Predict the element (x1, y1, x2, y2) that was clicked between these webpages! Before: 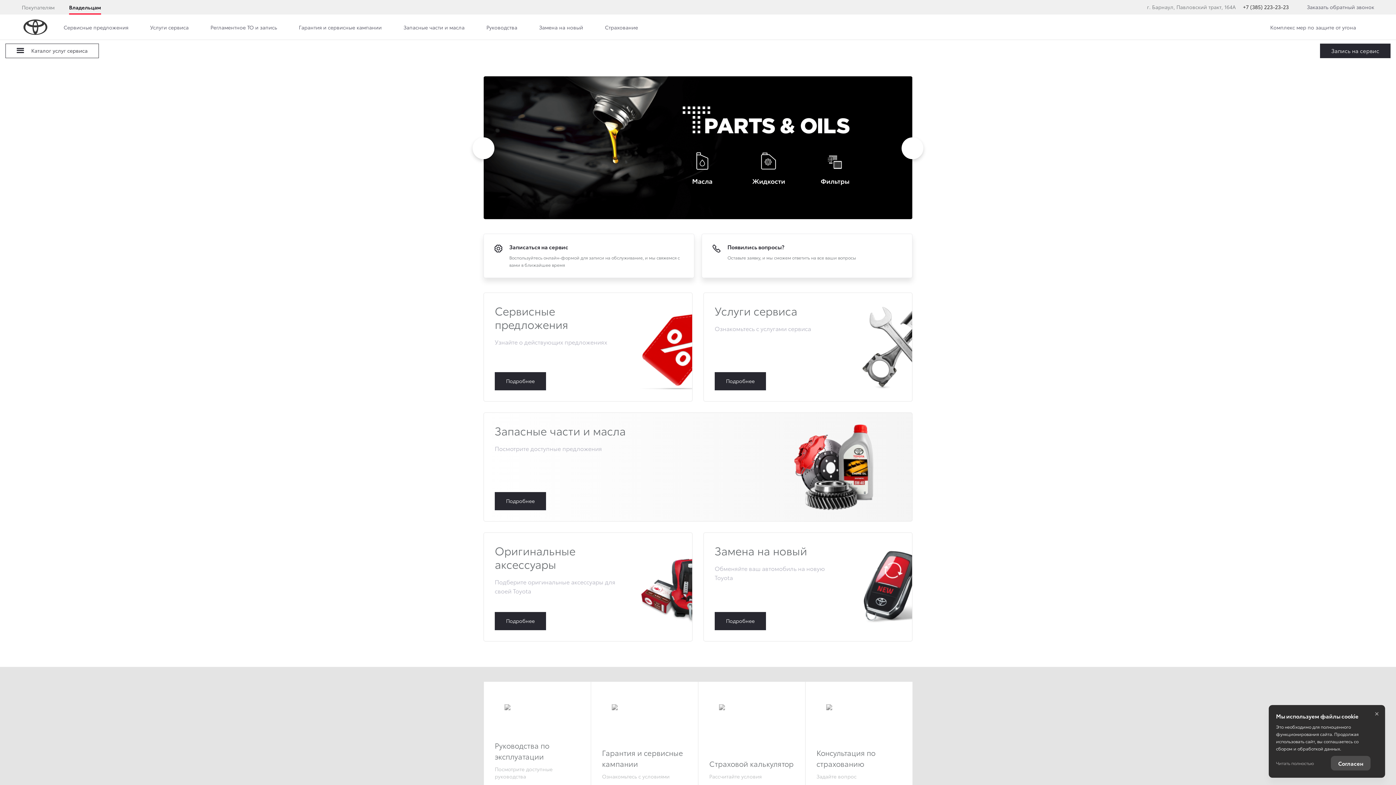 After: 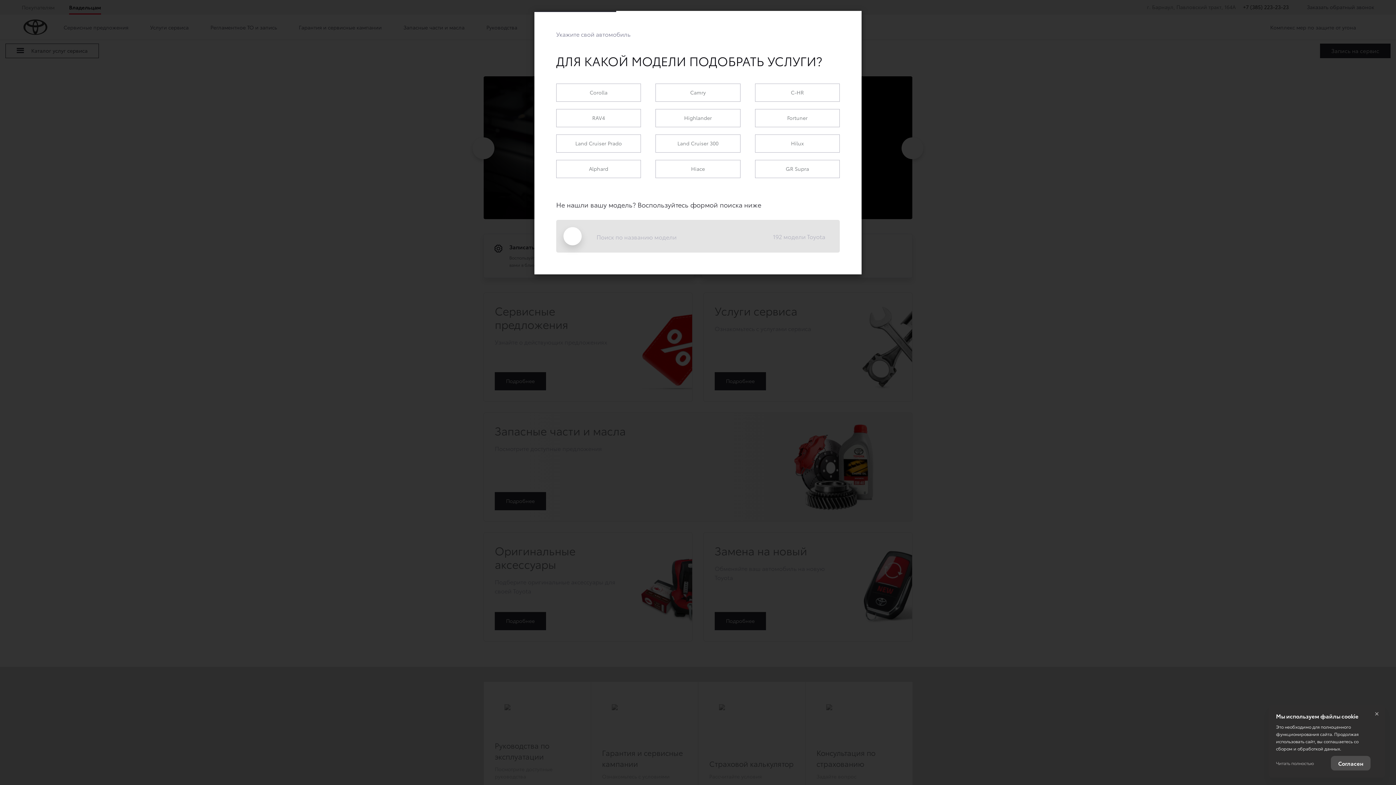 Action: label: Подробнее bbox: (704, 293, 912, 401)